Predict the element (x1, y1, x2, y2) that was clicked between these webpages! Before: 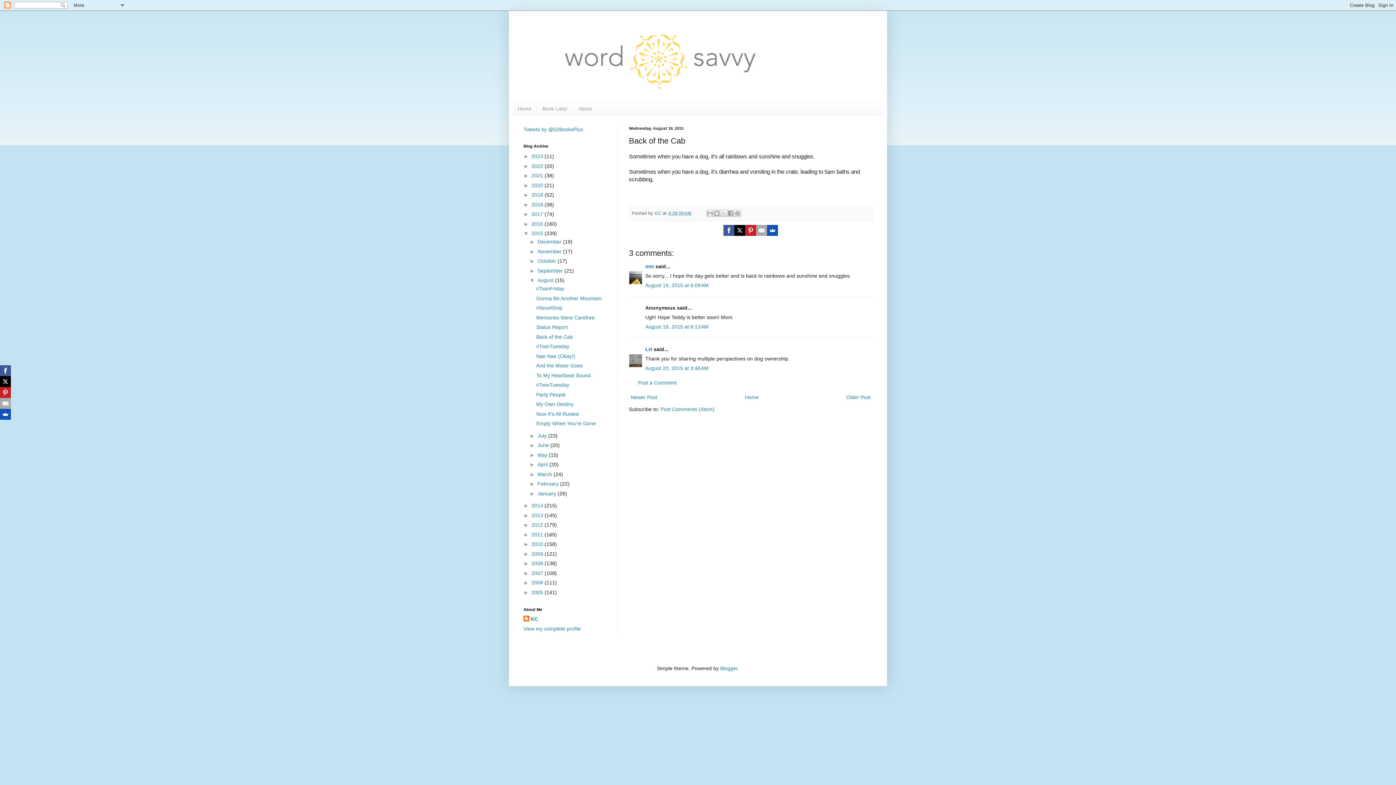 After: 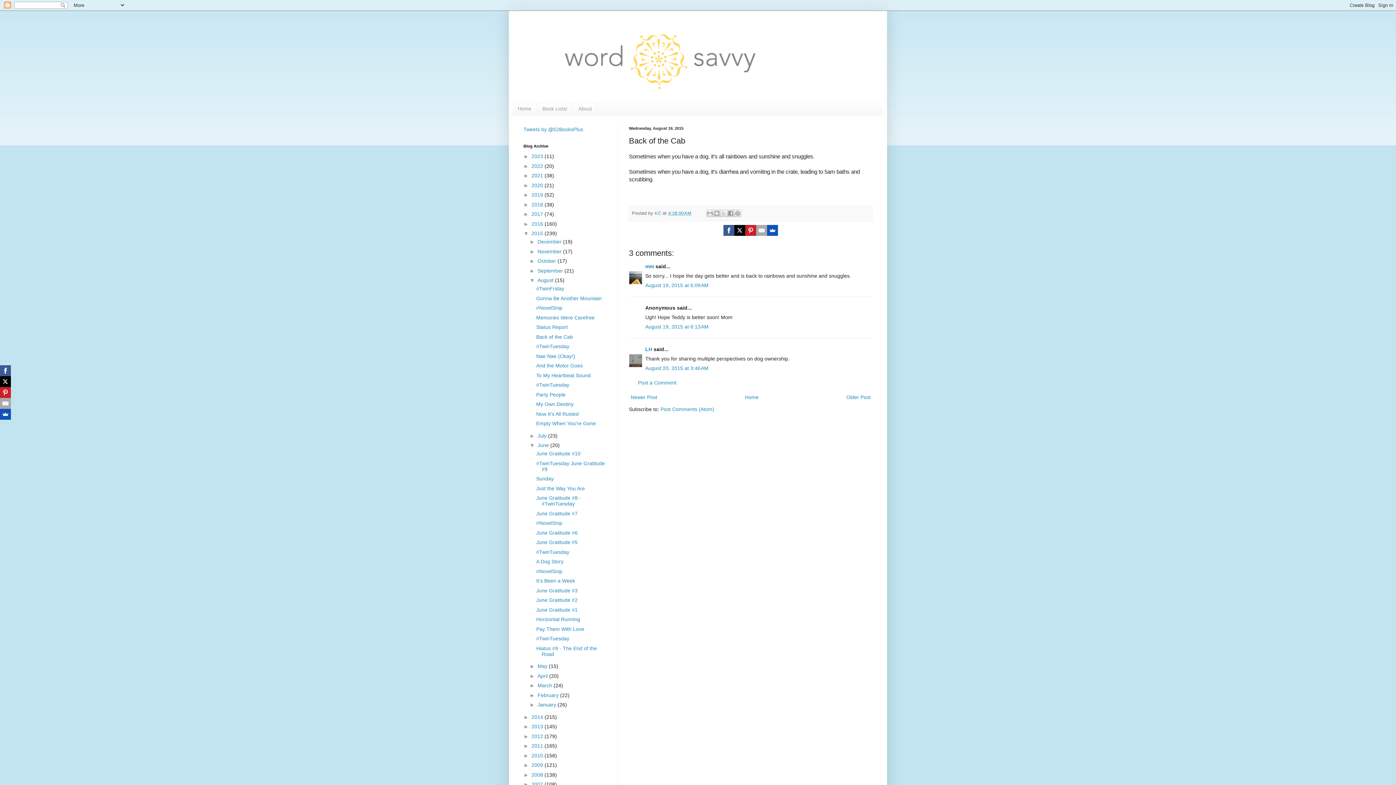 Action: bbox: (529, 442, 537, 448) label: ►  